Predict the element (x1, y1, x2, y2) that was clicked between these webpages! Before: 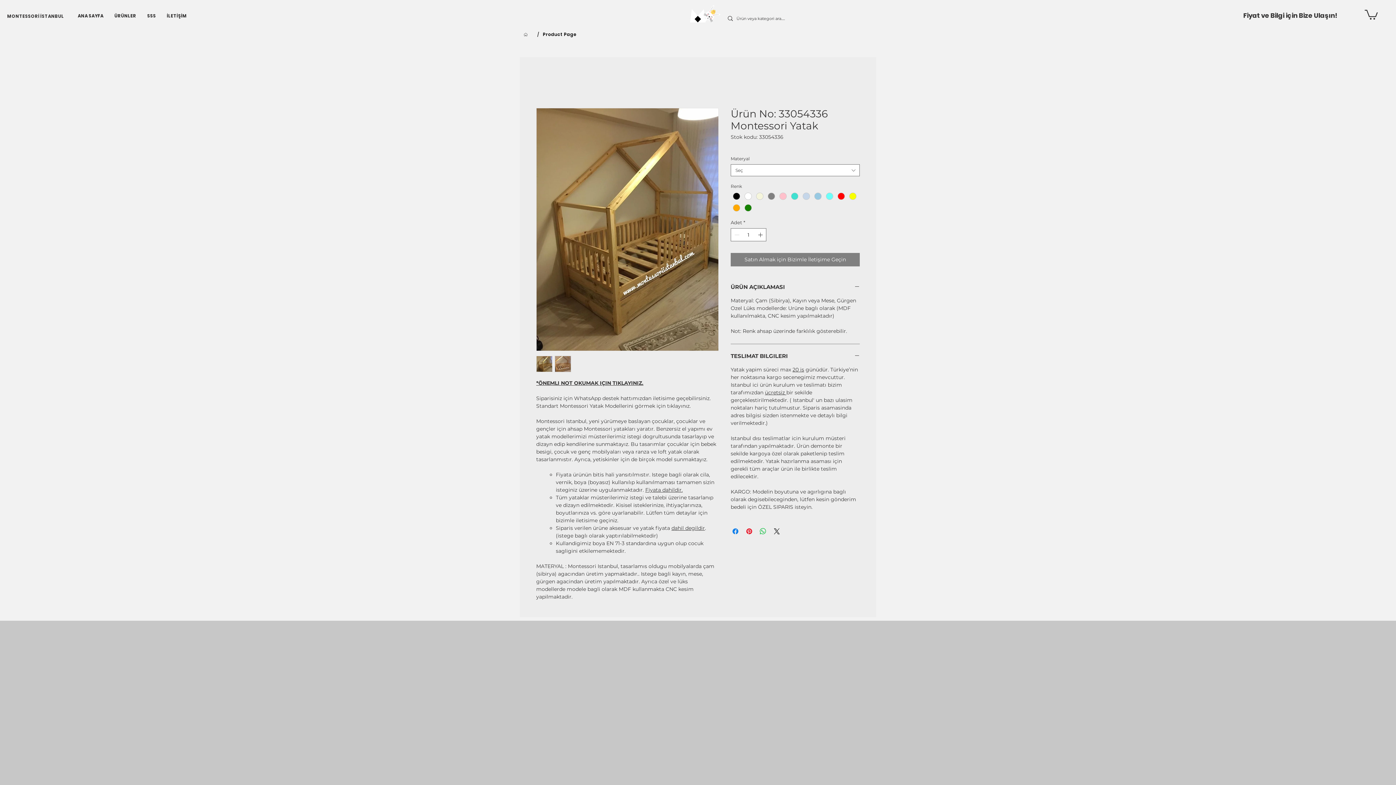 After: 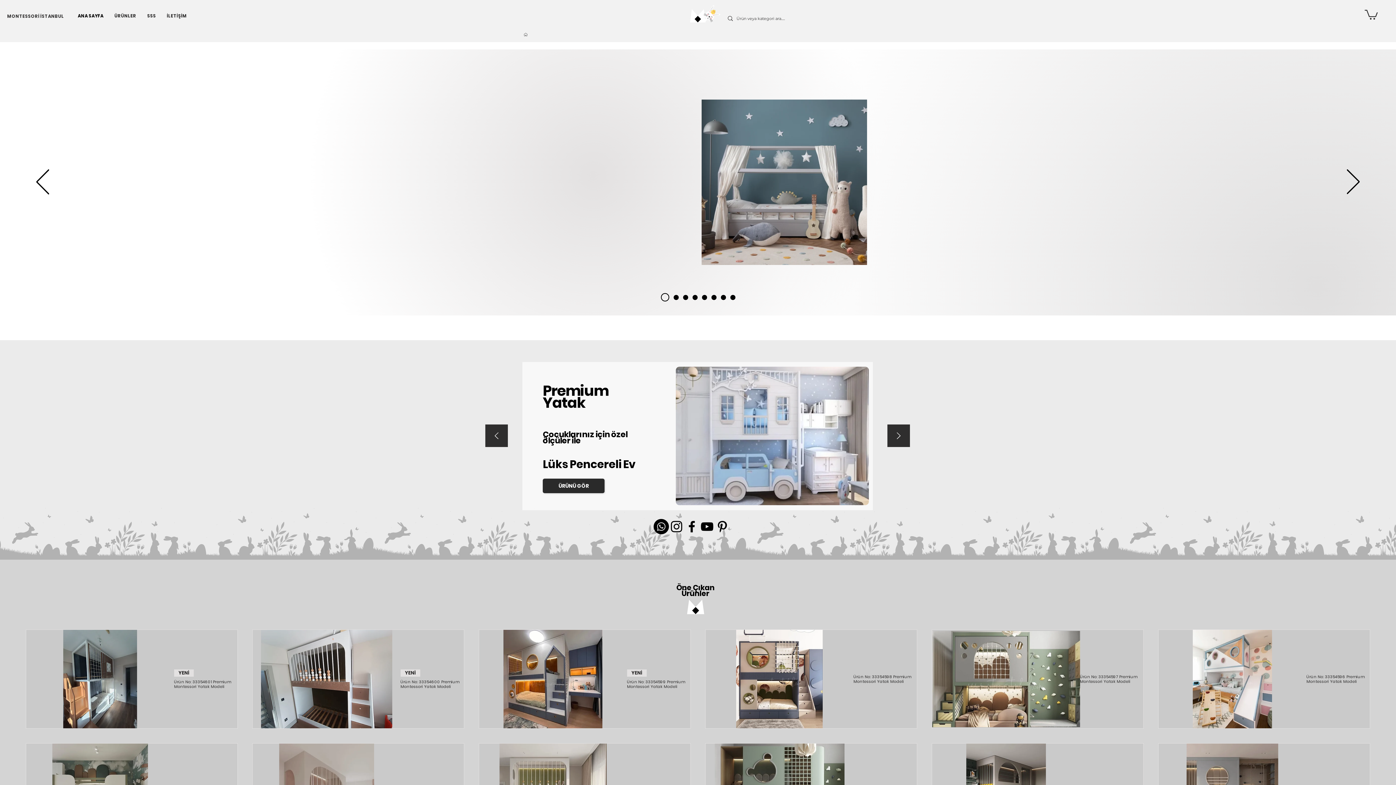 Action: bbox: (72, 9, 109, 22) label: ANA SAYFA